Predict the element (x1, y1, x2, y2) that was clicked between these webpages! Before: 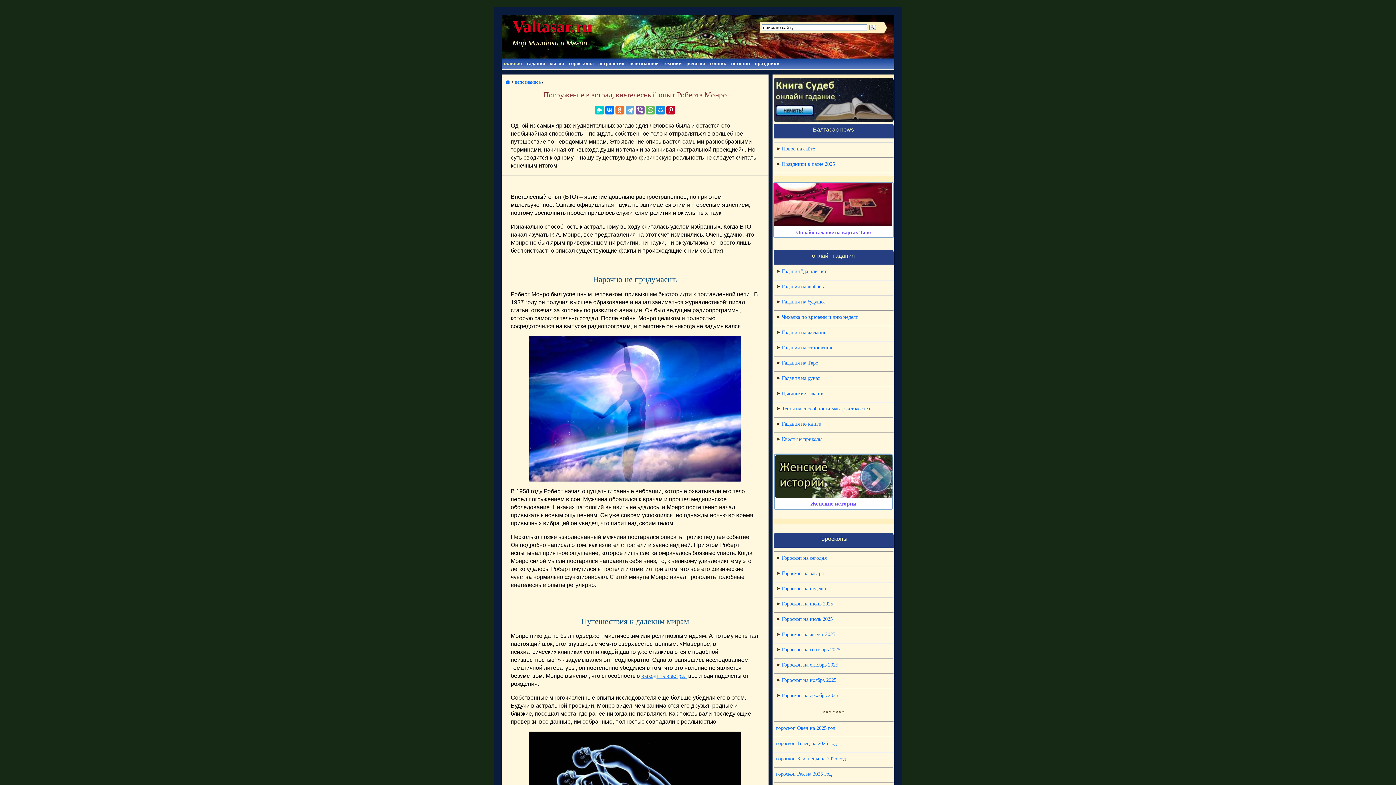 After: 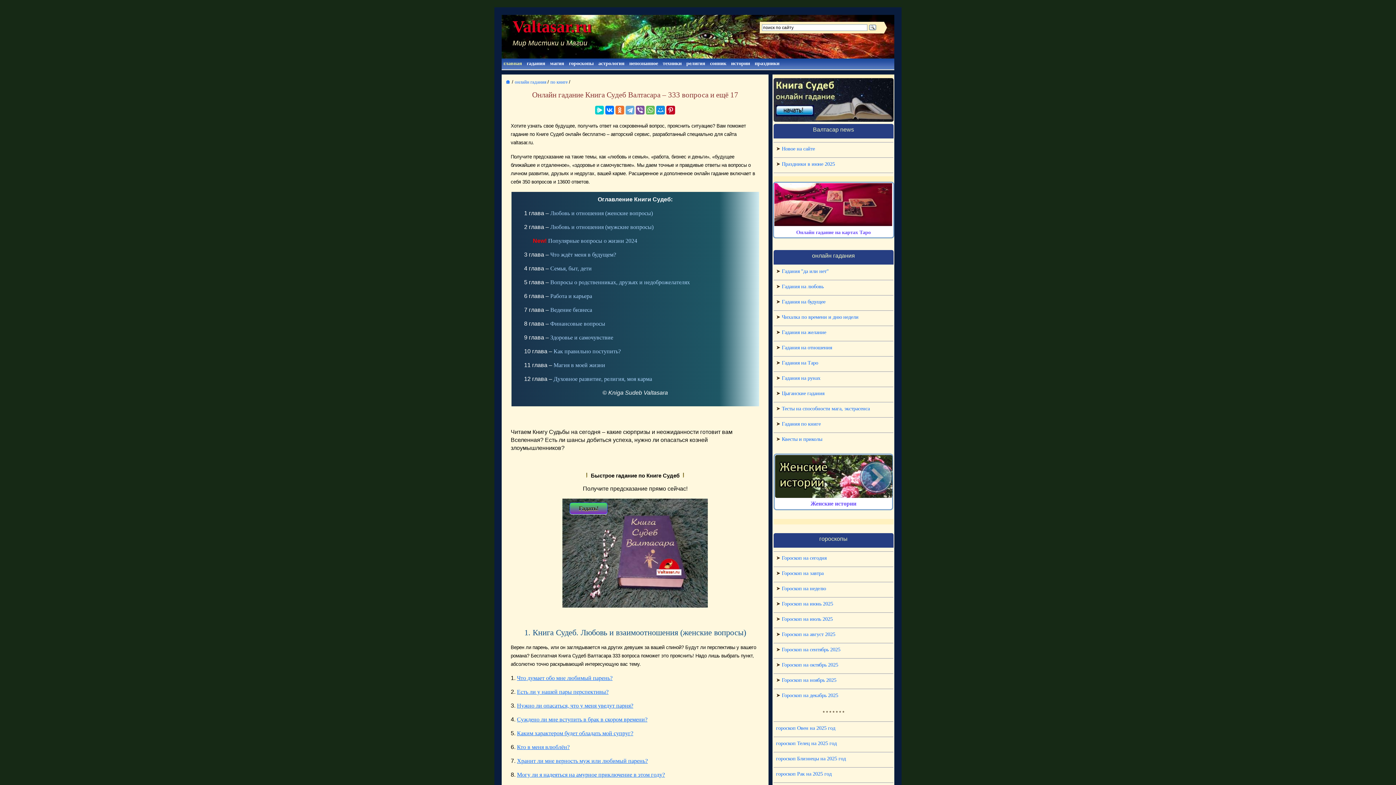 Action: bbox: (773, 116, 893, 122)